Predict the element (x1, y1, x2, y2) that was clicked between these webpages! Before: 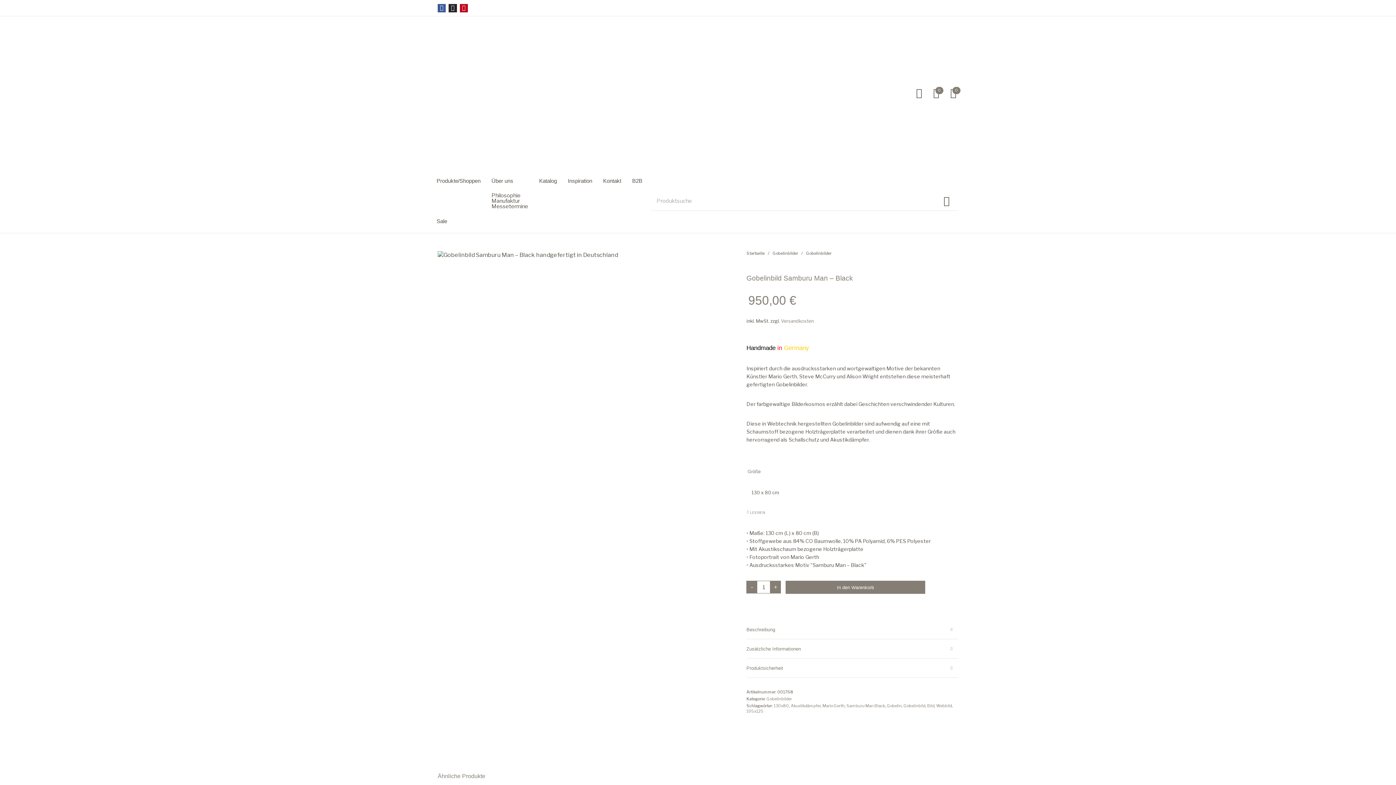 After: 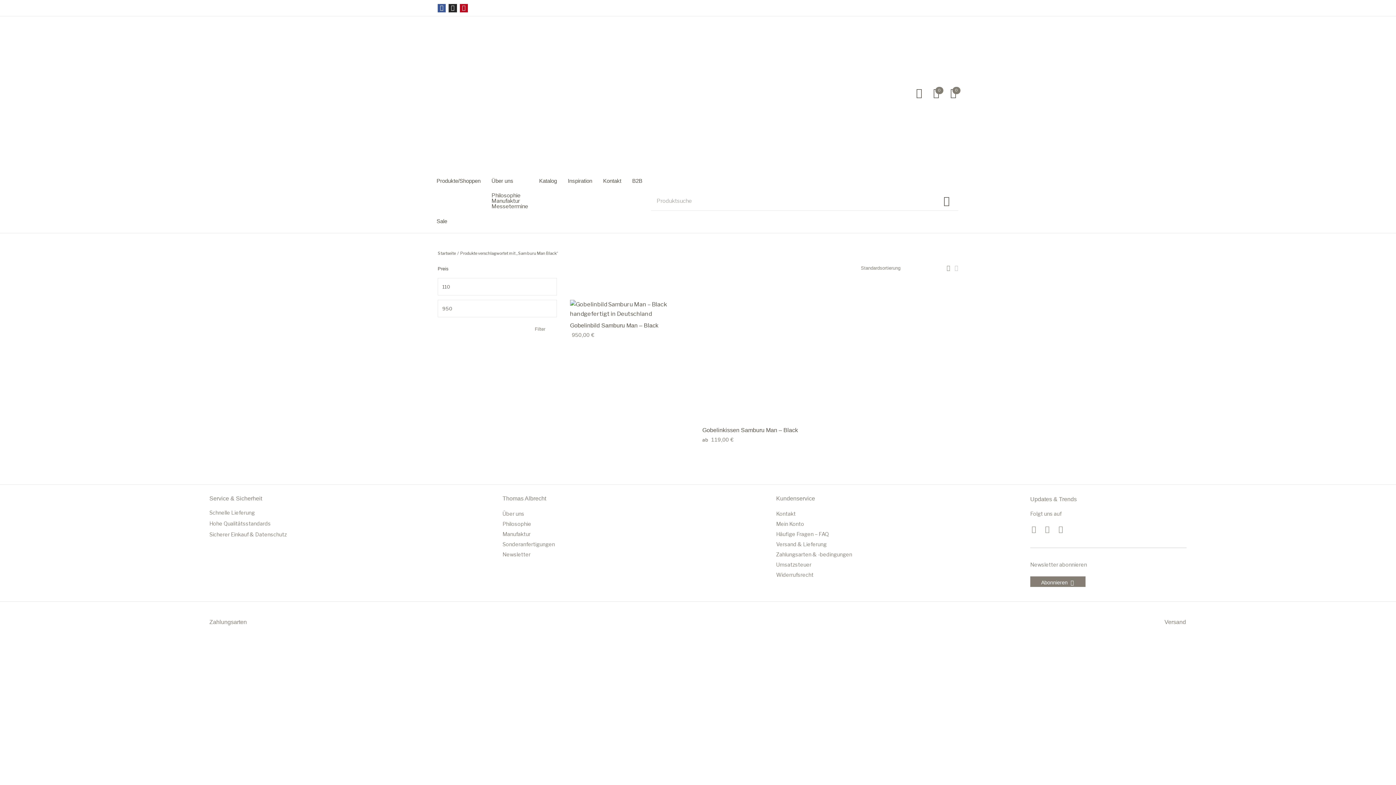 Action: label: Samburu Man Black bbox: (846, 703, 885, 708)